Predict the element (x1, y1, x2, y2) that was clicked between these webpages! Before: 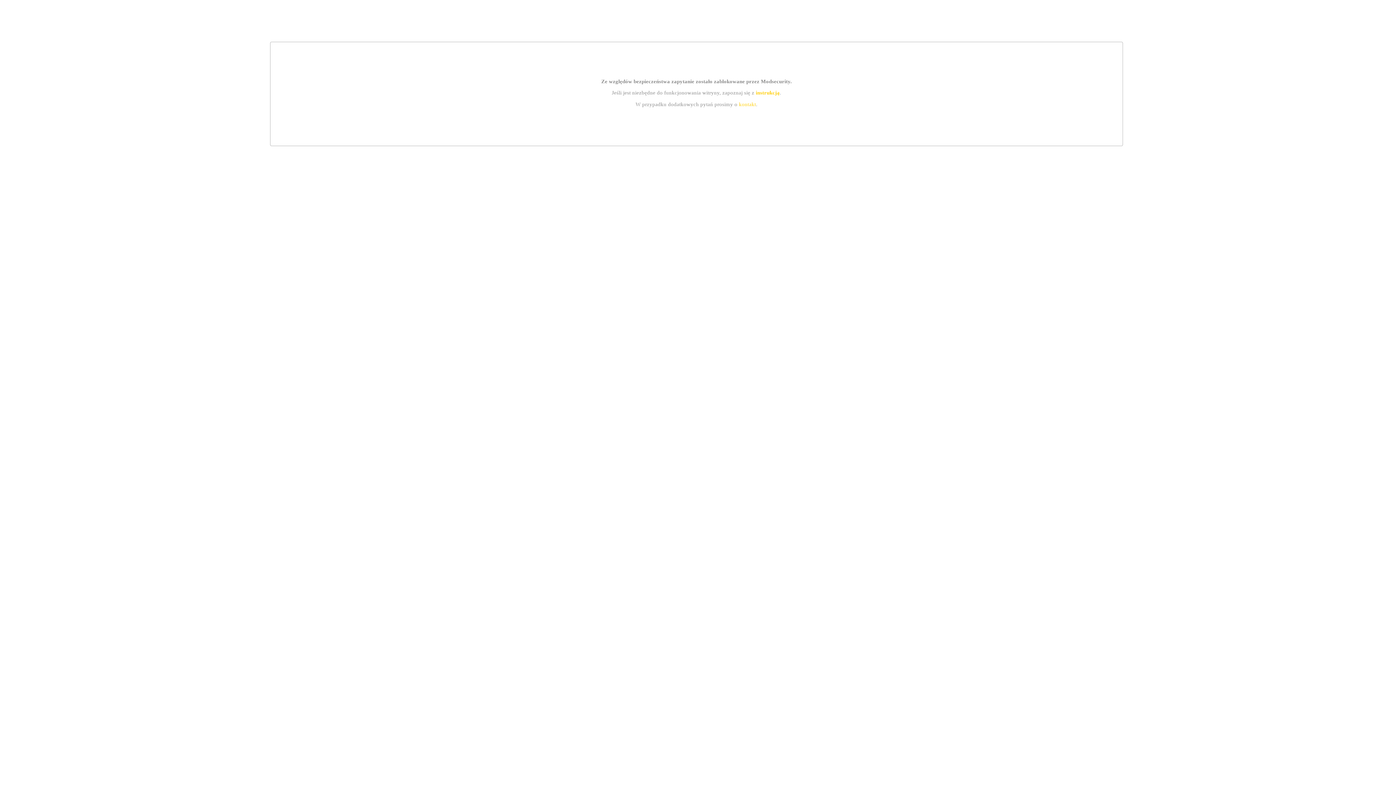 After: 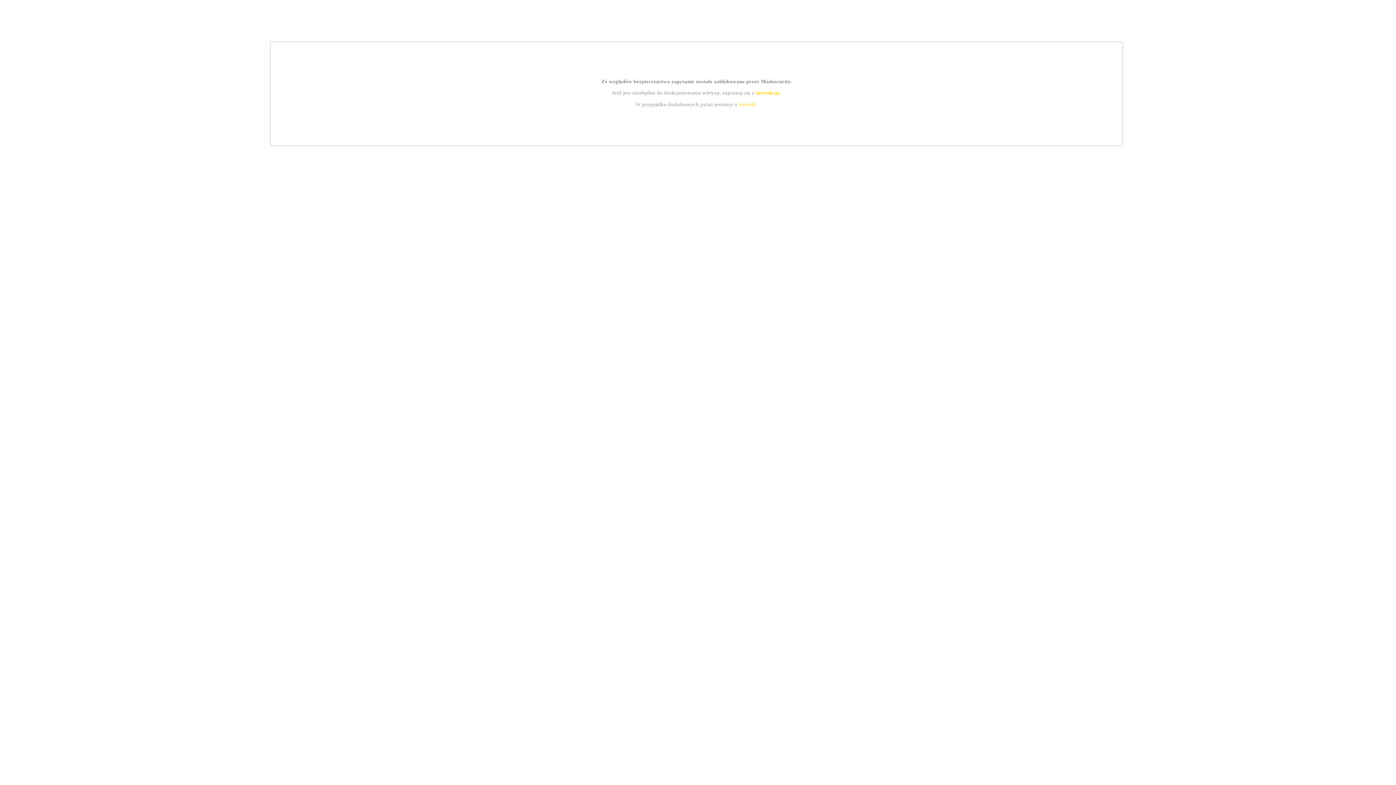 Action: bbox: (739, 101, 756, 107) label: kontakt